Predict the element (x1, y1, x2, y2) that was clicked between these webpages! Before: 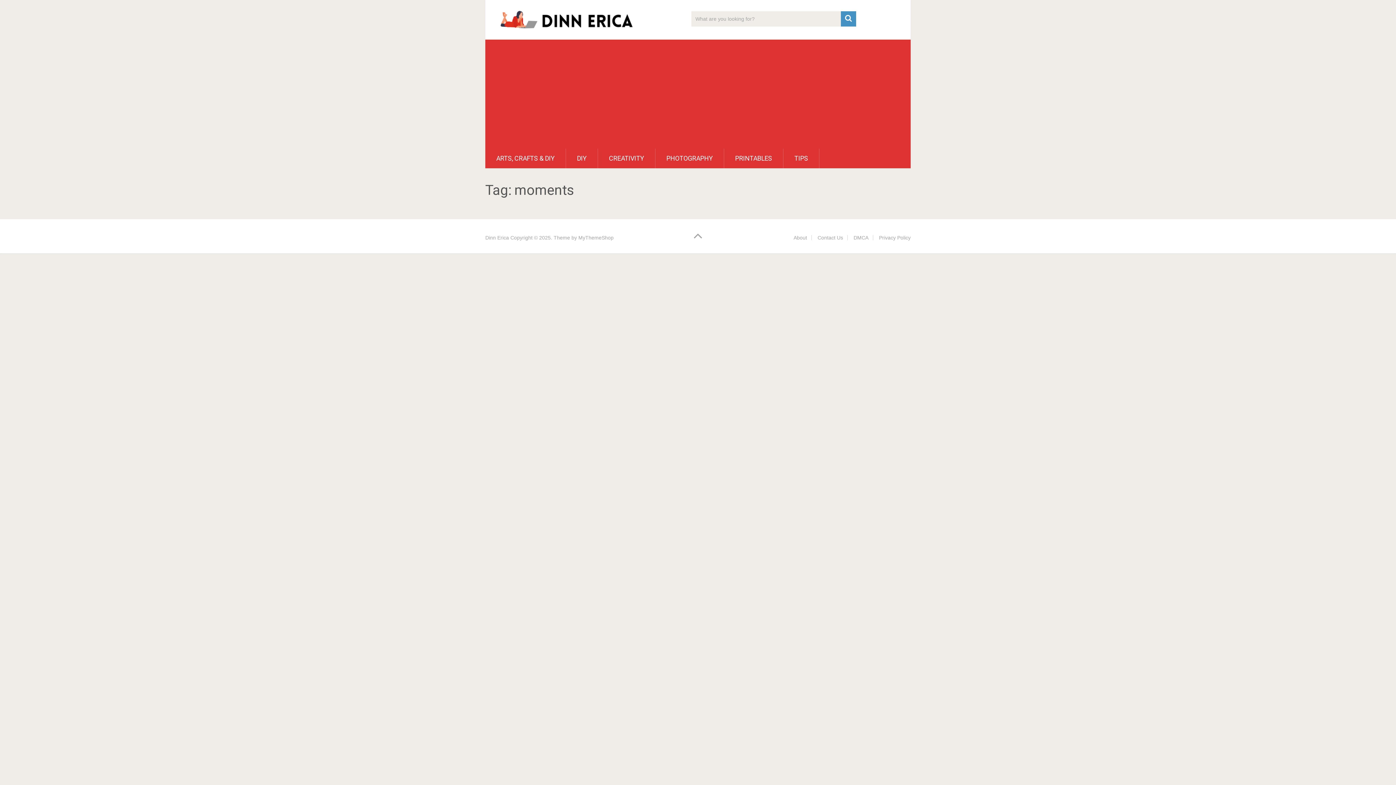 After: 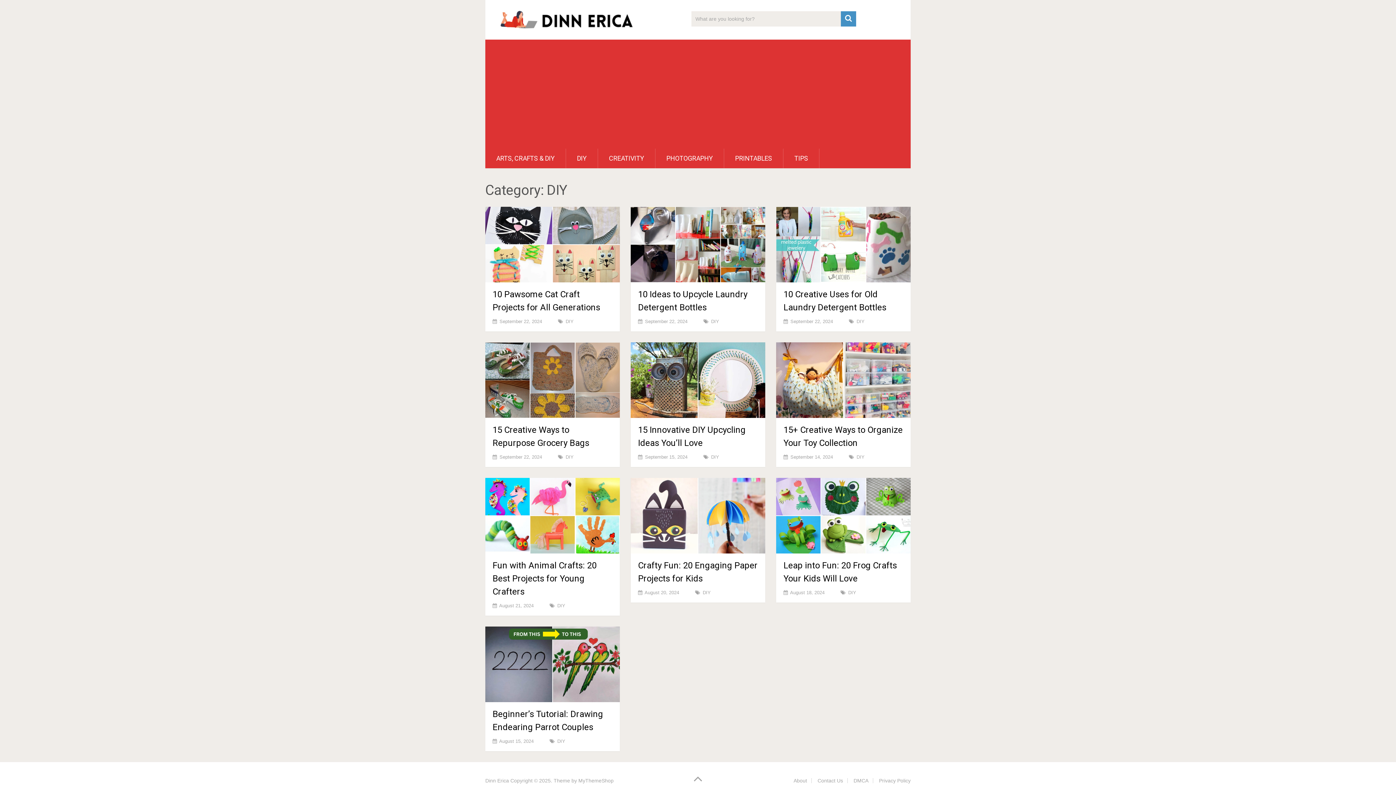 Action: bbox: (566, 148, 597, 168) label: DIY